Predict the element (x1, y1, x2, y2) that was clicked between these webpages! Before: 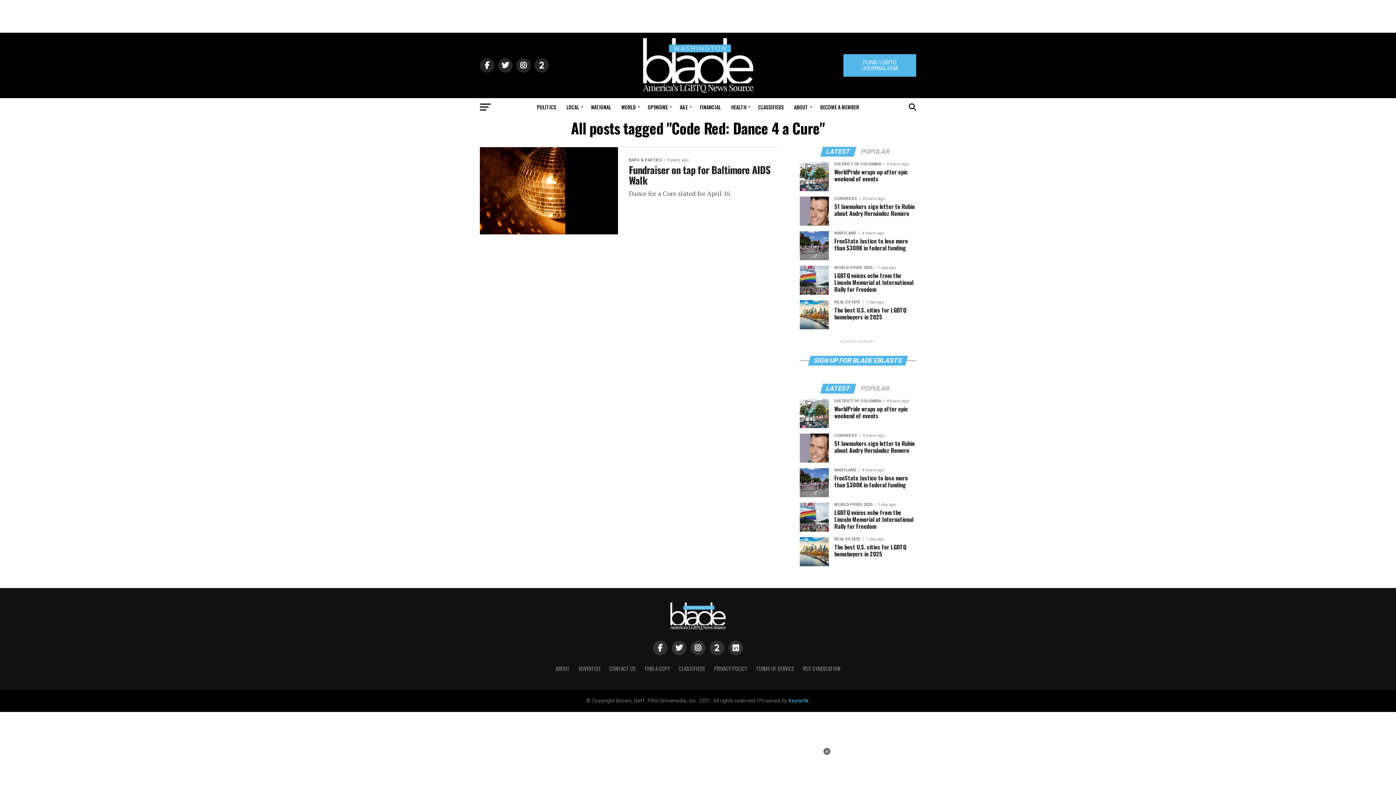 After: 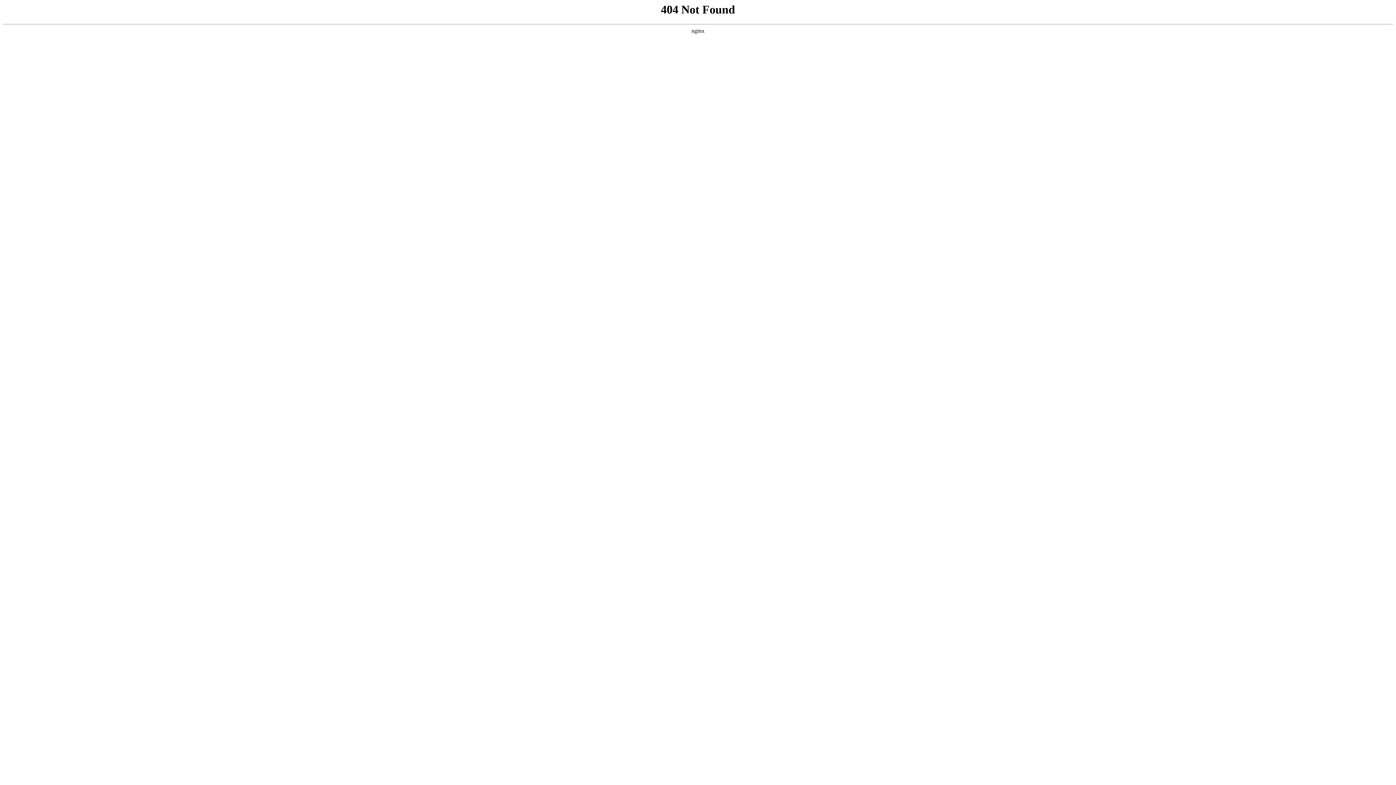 Action: bbox: (714, 665, 747, 672) label: PRIVACY POLICY